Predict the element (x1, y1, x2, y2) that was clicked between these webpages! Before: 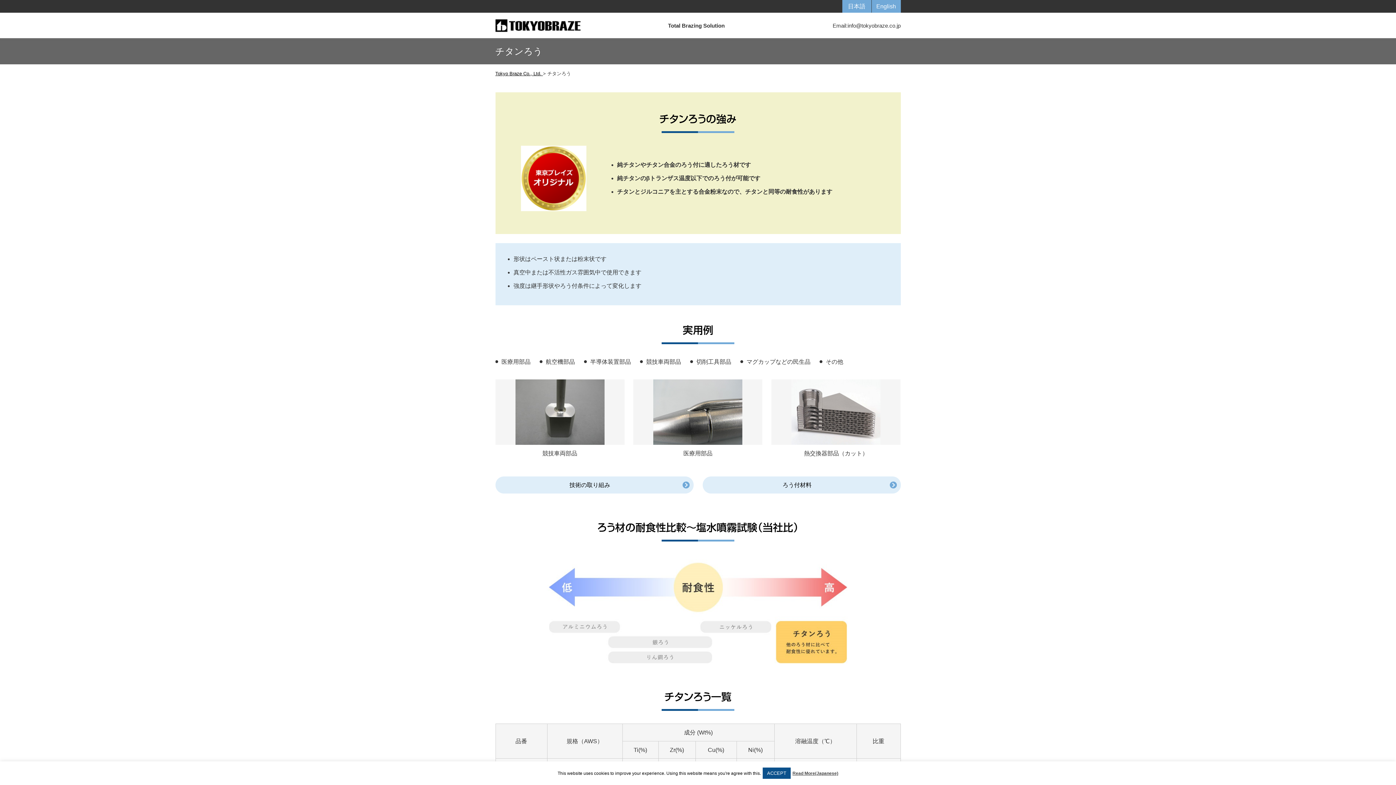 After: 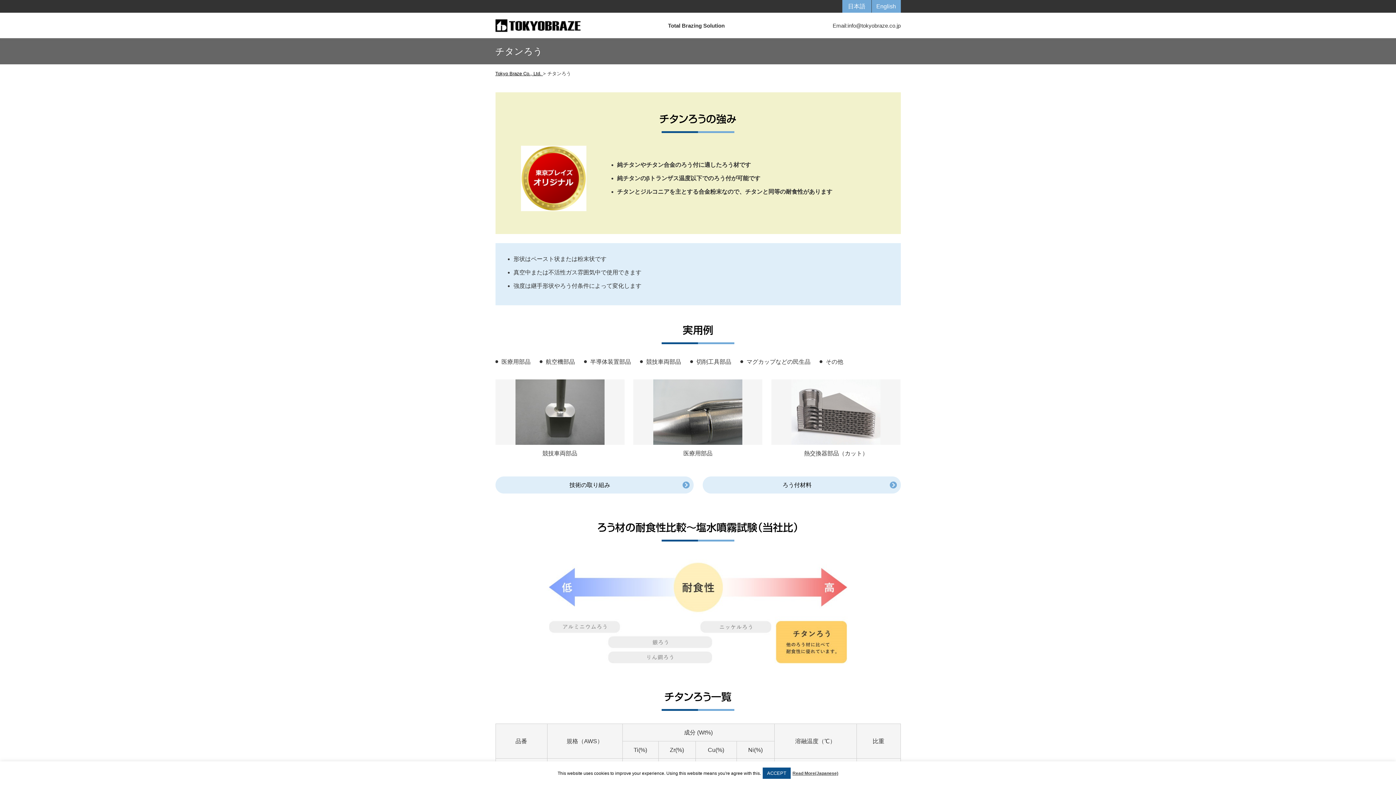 Action: label: English bbox: (871, 0, 900, 12)